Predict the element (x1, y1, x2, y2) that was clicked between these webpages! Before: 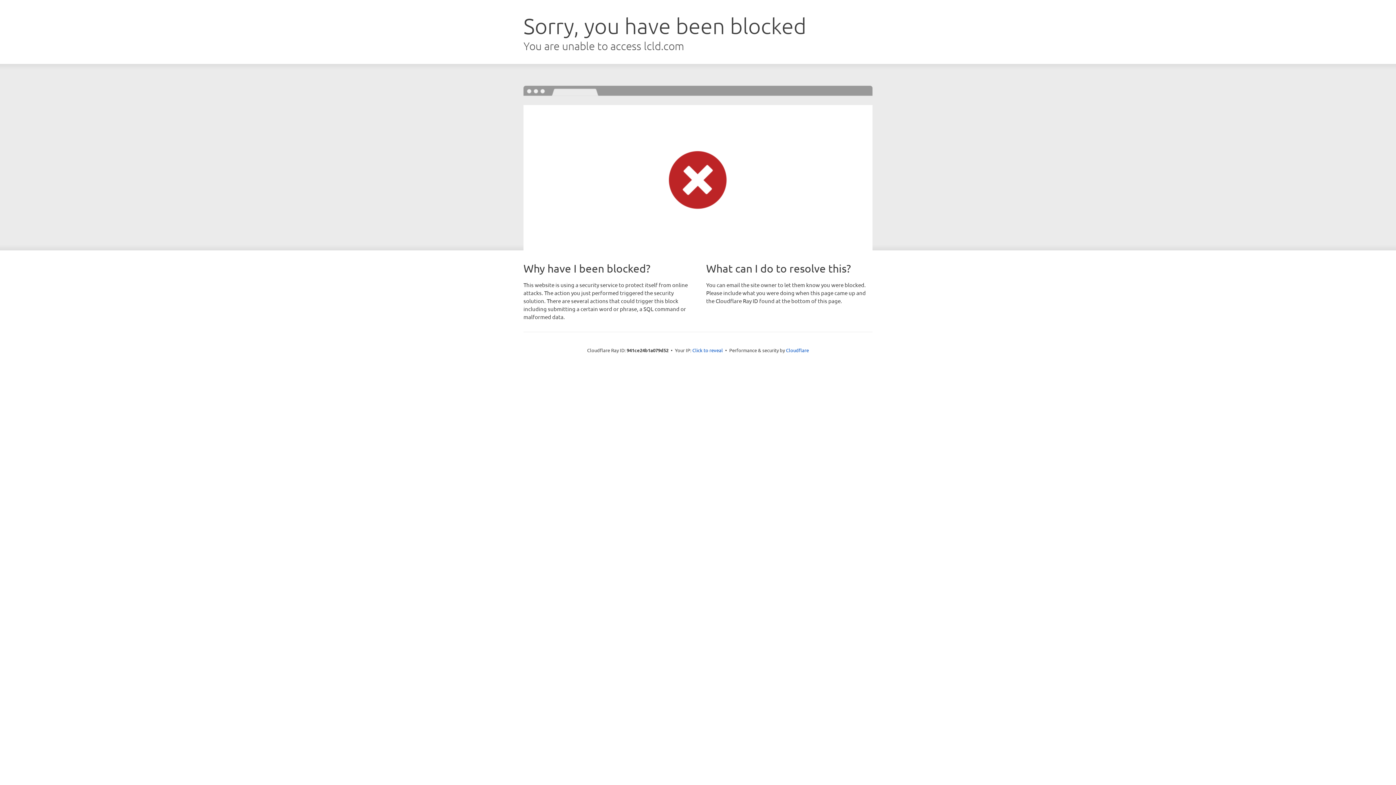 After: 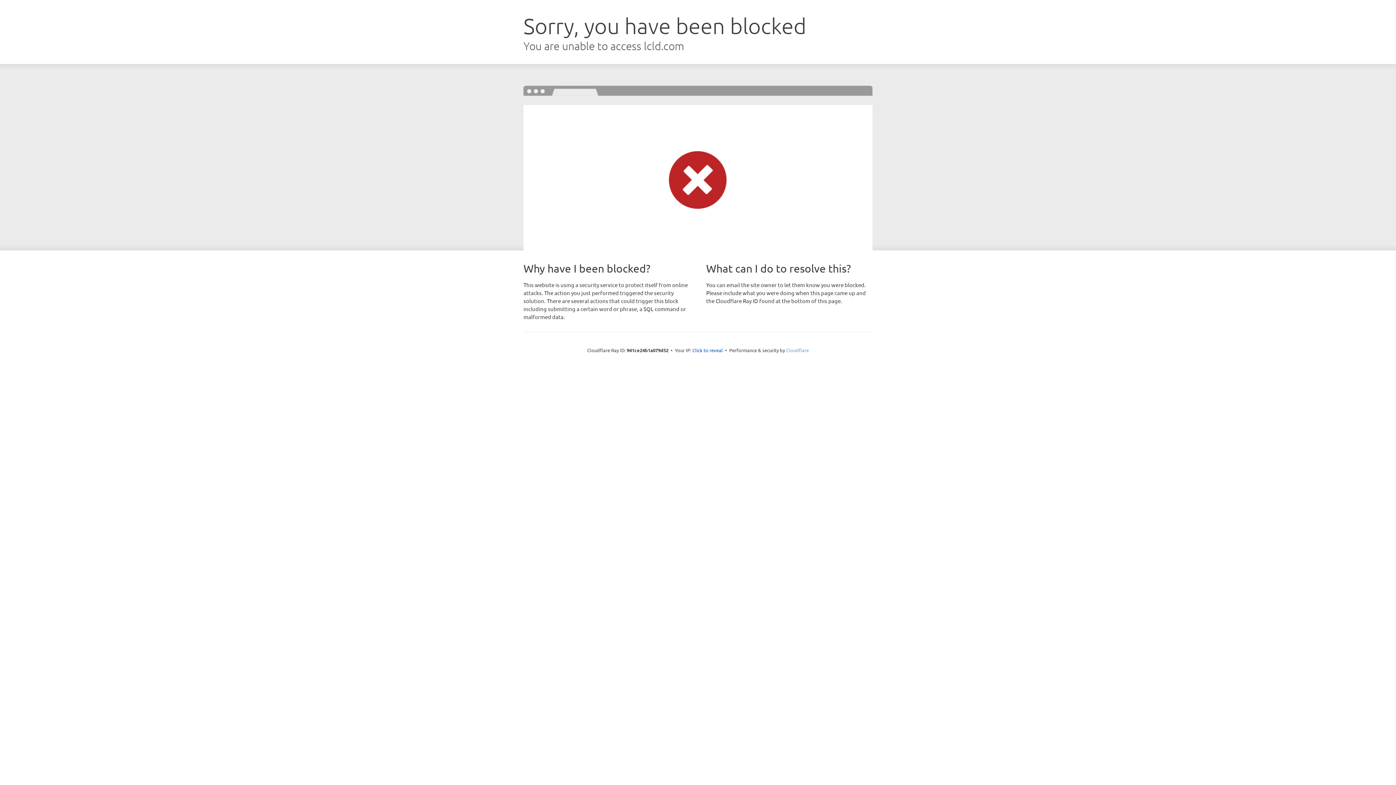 Action: label: Cloudflare bbox: (786, 347, 809, 353)